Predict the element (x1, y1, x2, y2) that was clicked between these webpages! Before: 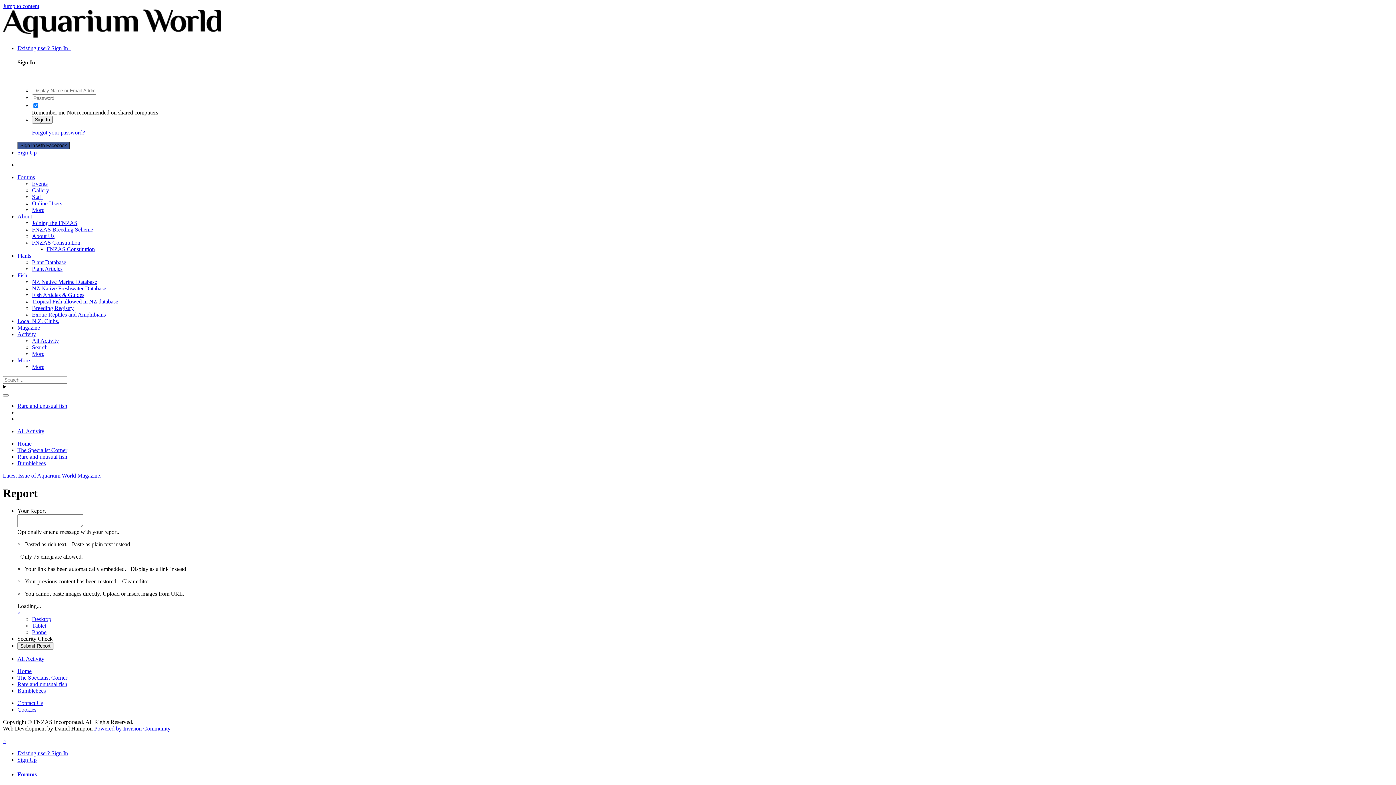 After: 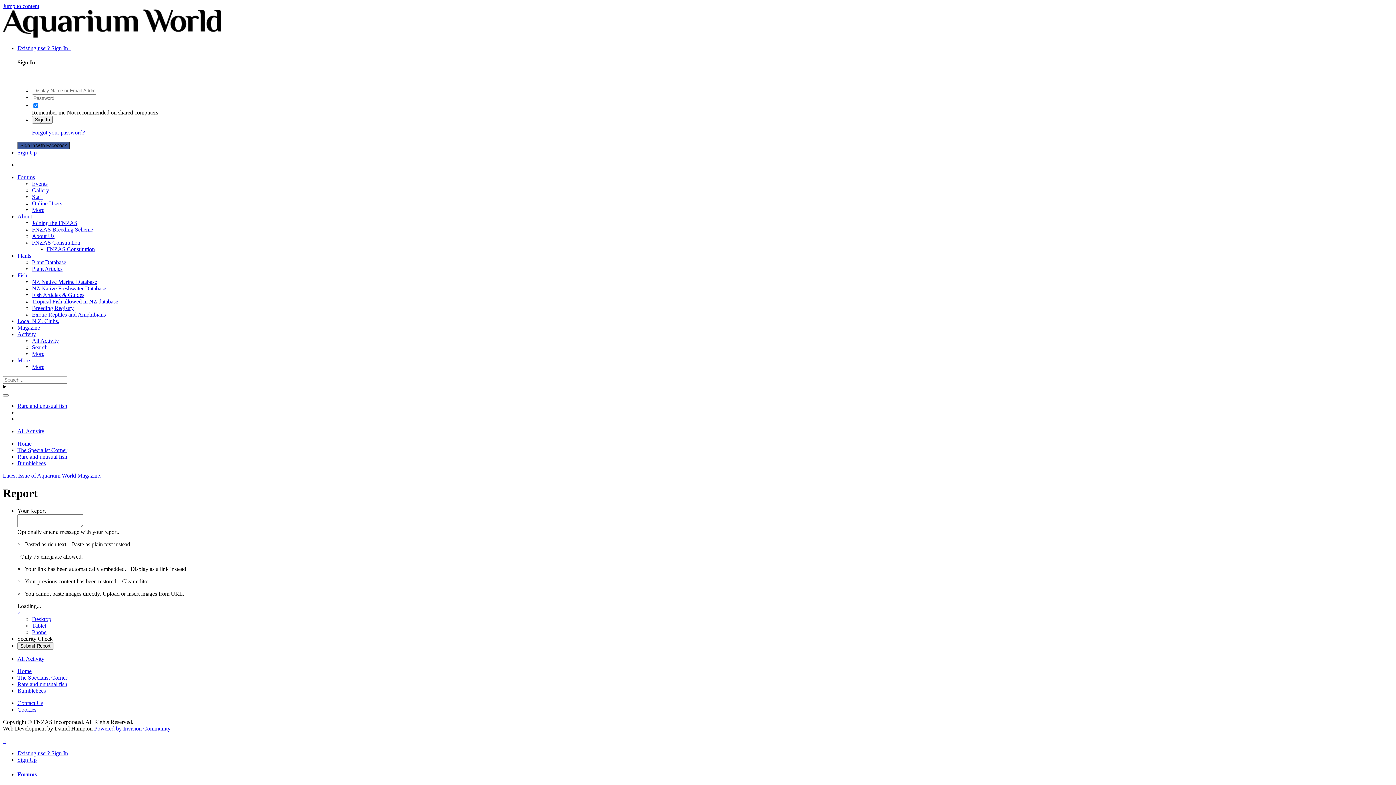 Action: bbox: (32, 623, 46, 629) label: Tablet